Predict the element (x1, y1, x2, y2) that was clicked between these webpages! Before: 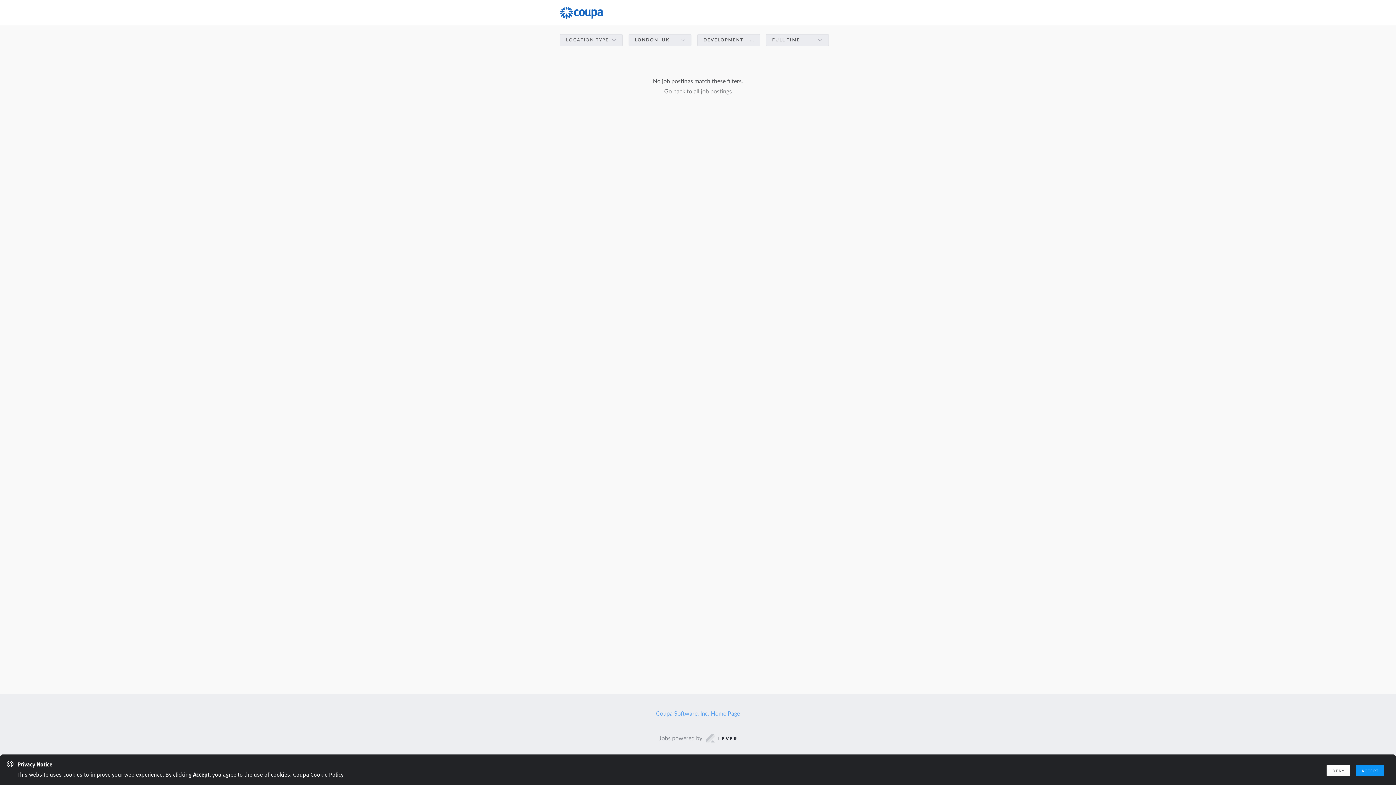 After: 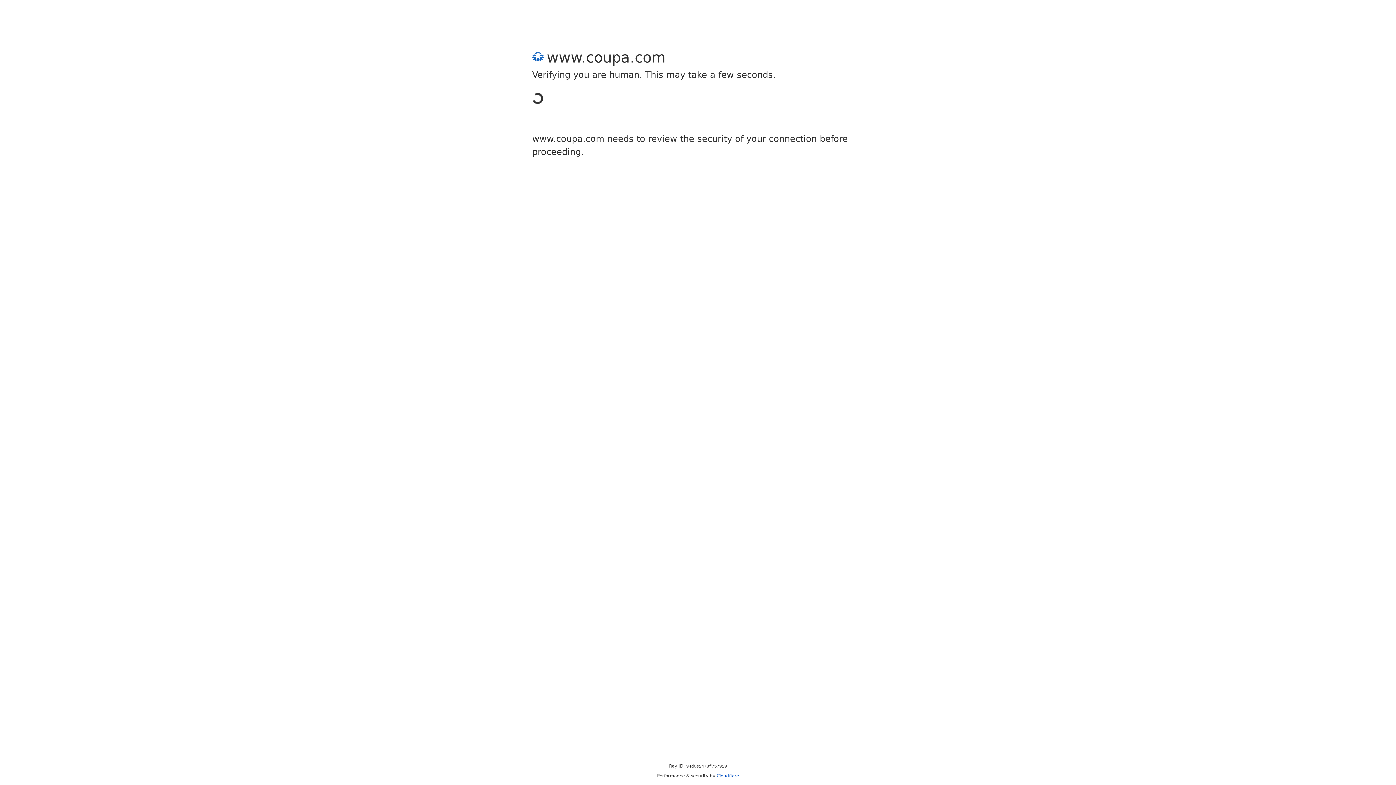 Action: label: Coupa Software, Inc. Home Page bbox: (656, 711, 740, 717)